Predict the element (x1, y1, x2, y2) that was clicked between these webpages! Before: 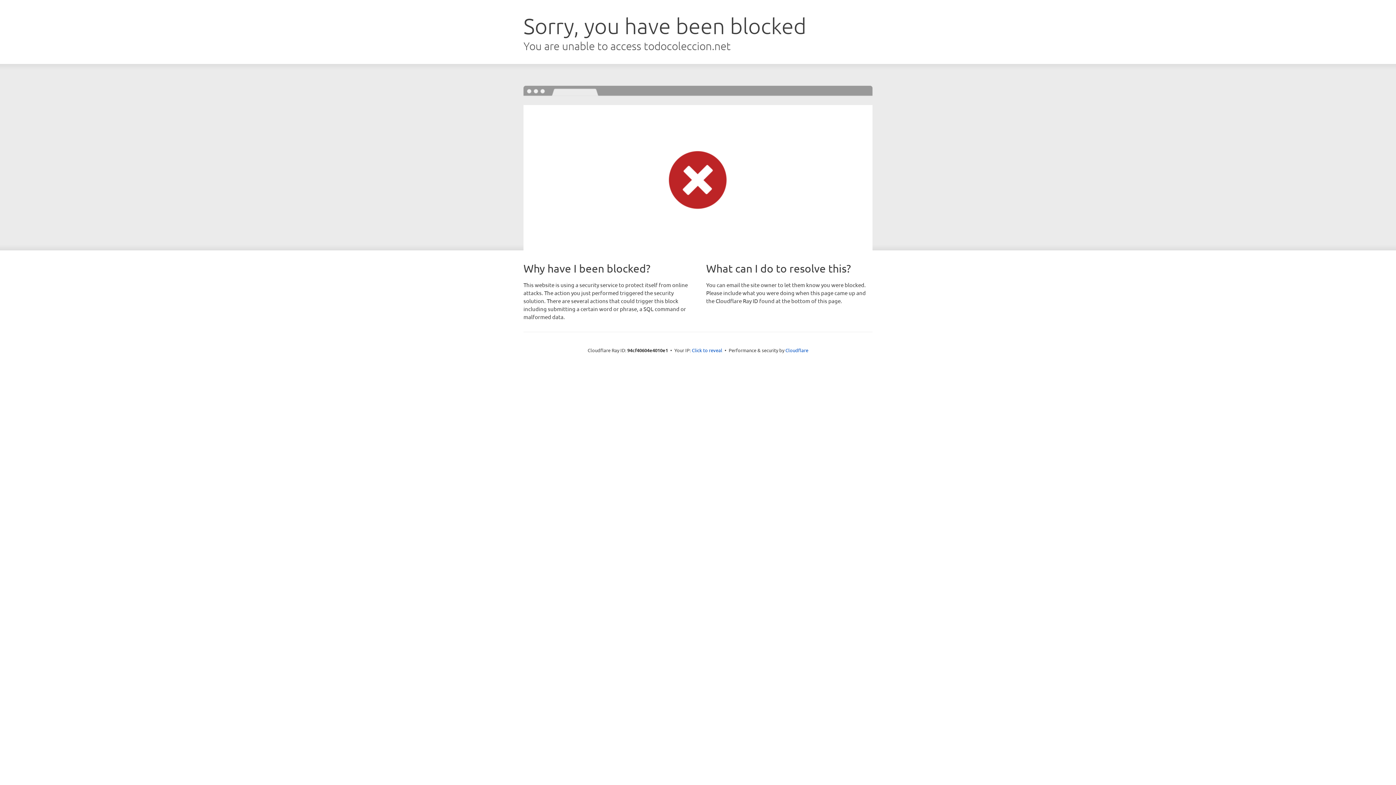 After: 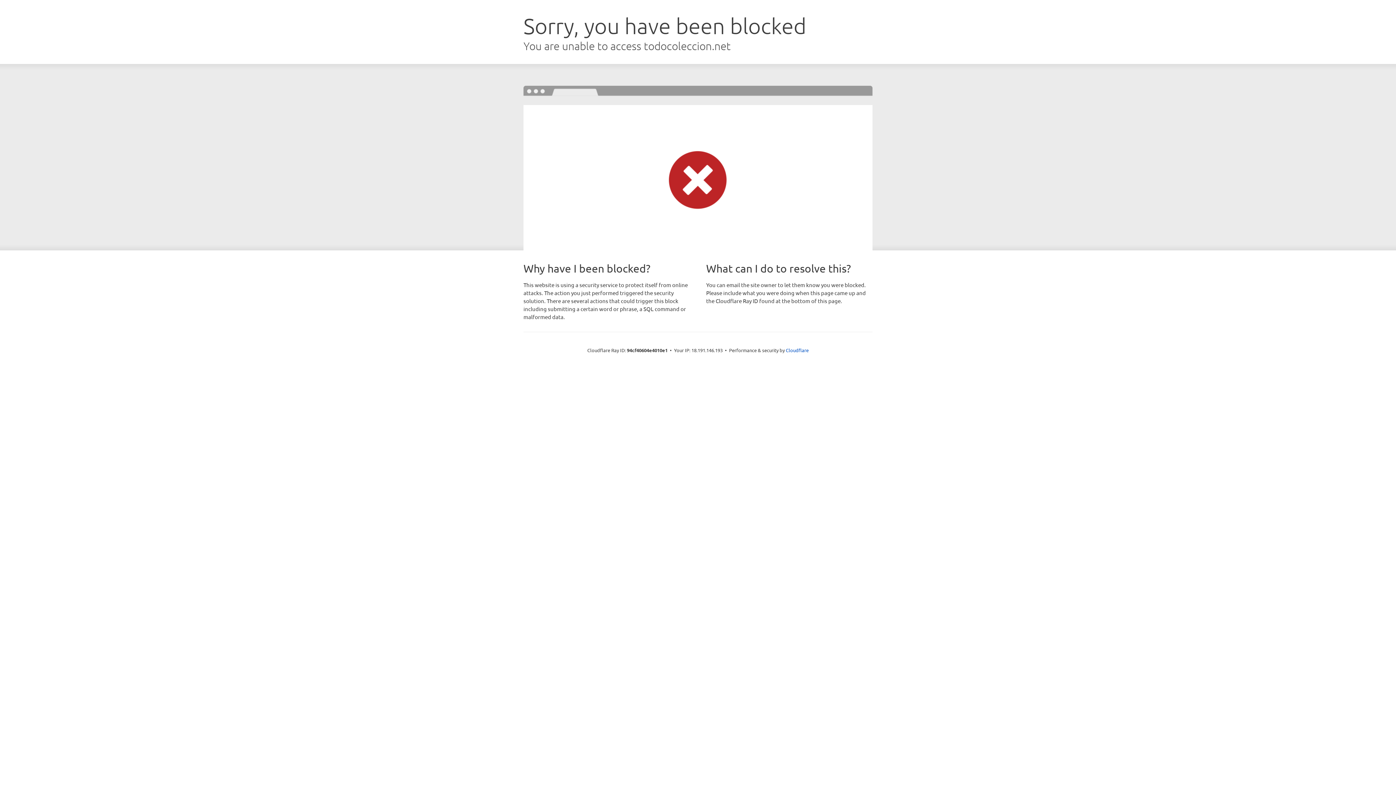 Action: bbox: (692, 346, 722, 353) label: Click to reveal